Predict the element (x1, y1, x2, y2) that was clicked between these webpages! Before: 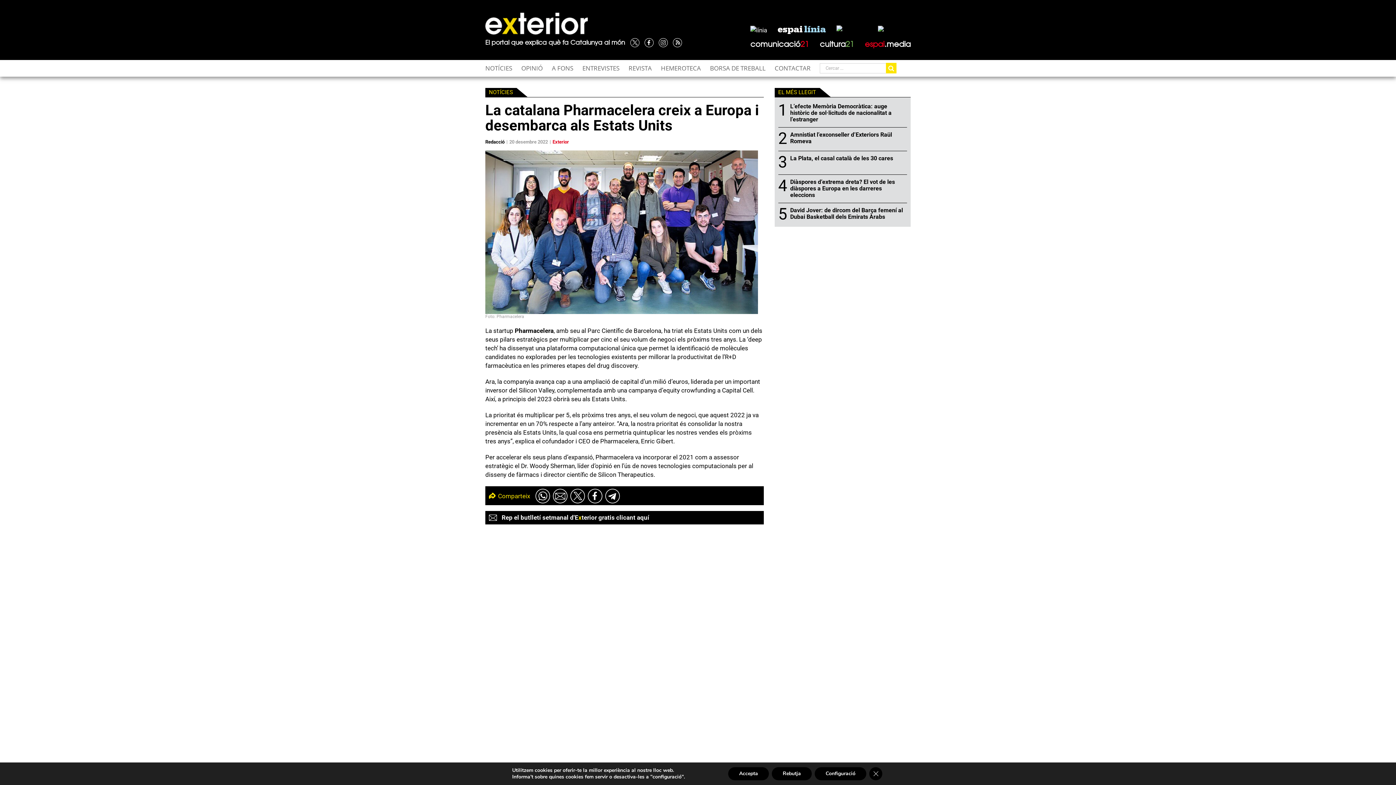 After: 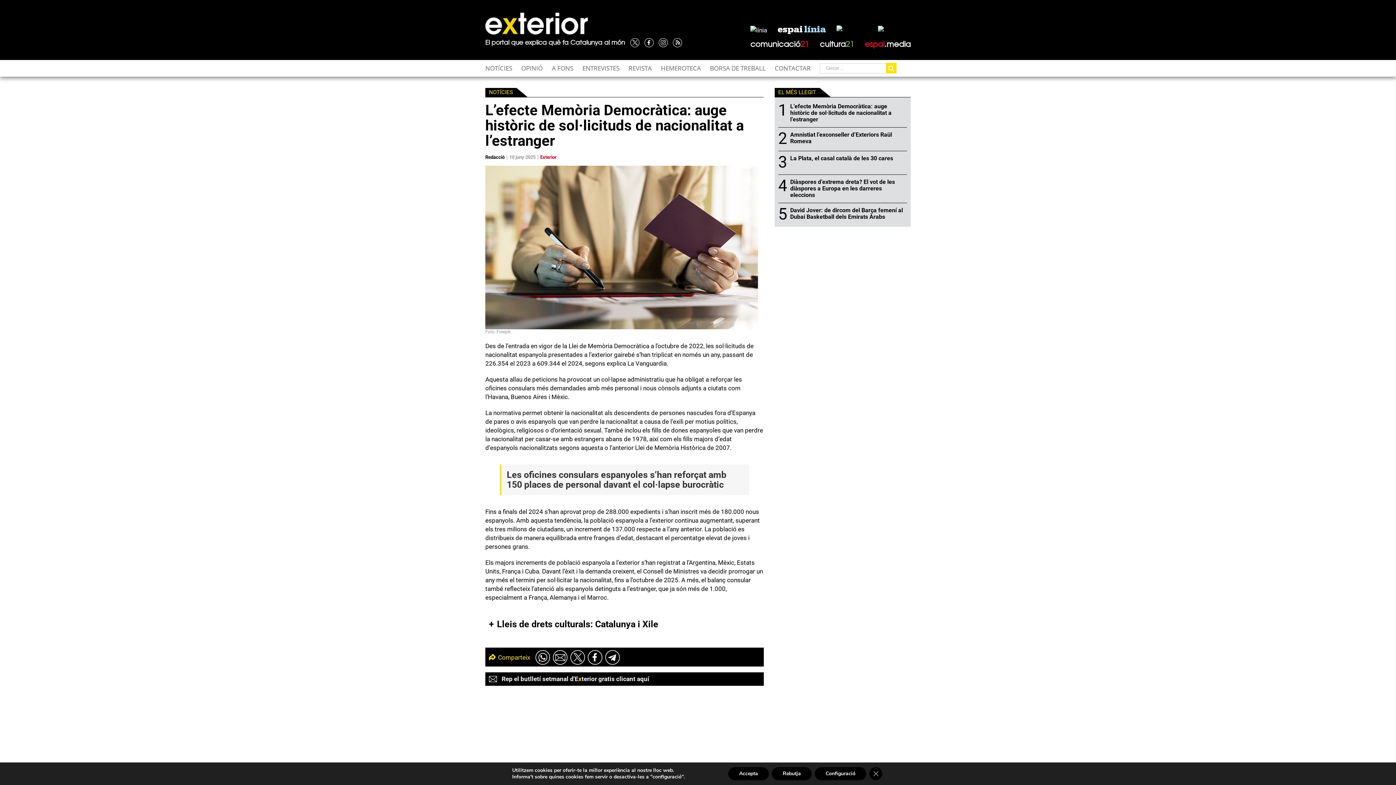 Action: label: L’efecte Memòria Democràtica: auge històric de sol·licituds de nacionalitat a l’estranger bbox: (790, 102, 907, 122)